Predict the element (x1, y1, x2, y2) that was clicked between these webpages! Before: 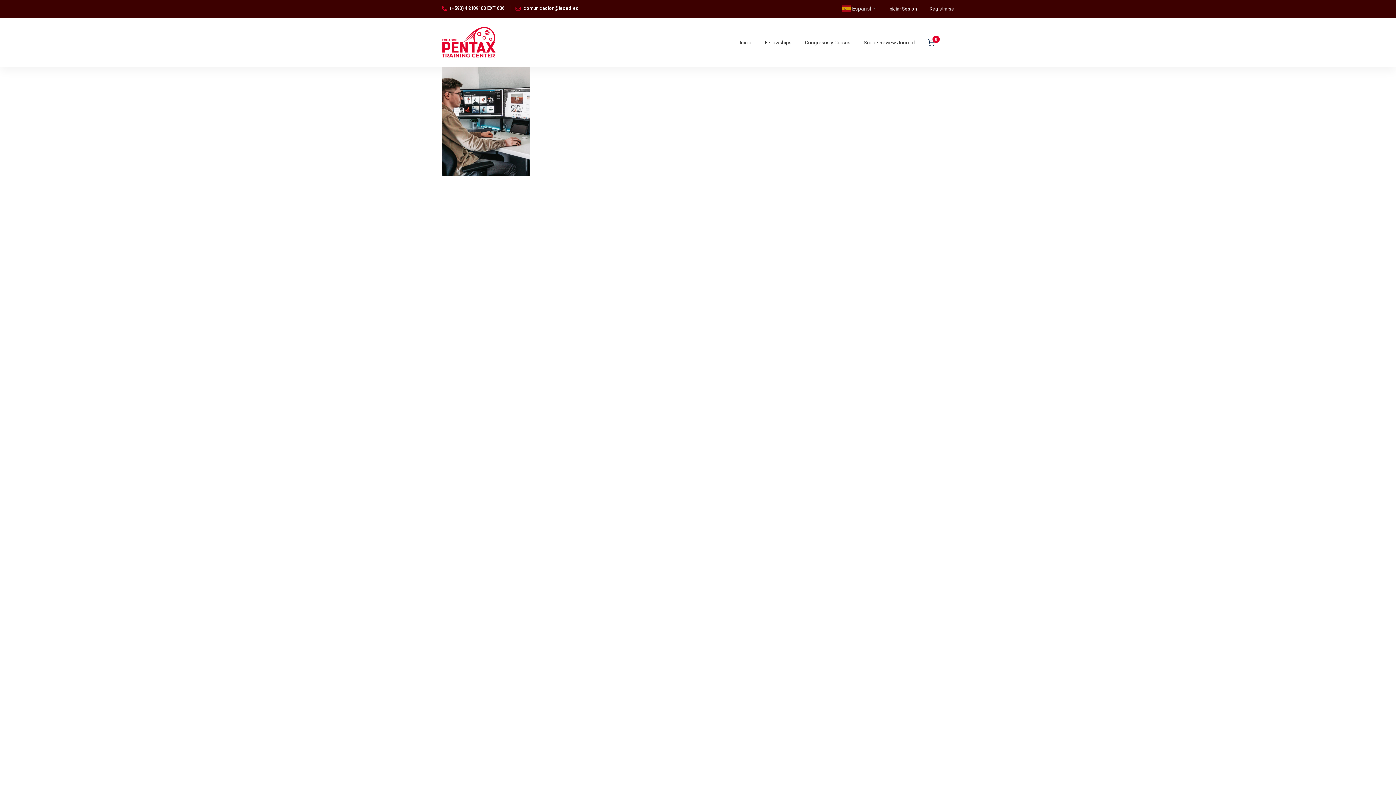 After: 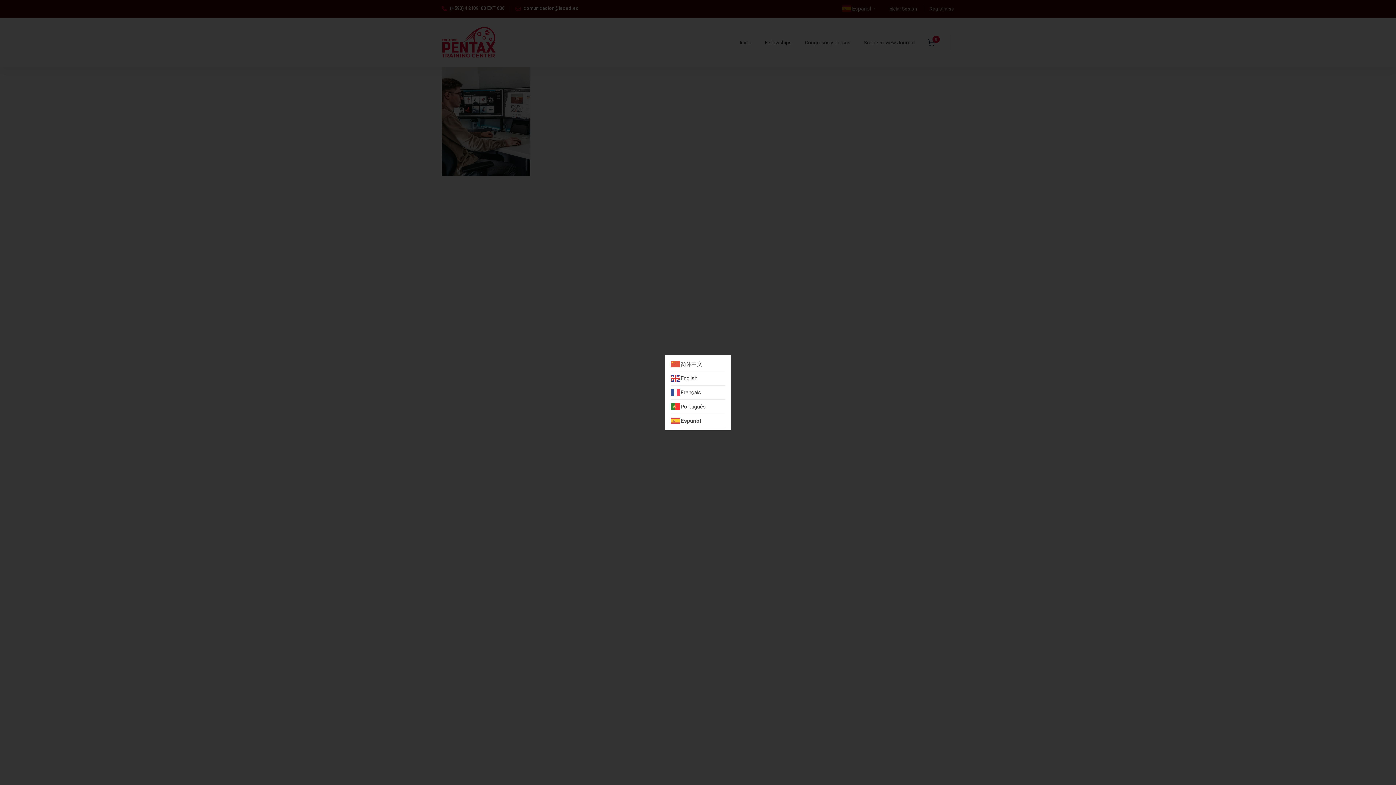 Action: bbox: (842, 3, 877, 13) label:  Español▼